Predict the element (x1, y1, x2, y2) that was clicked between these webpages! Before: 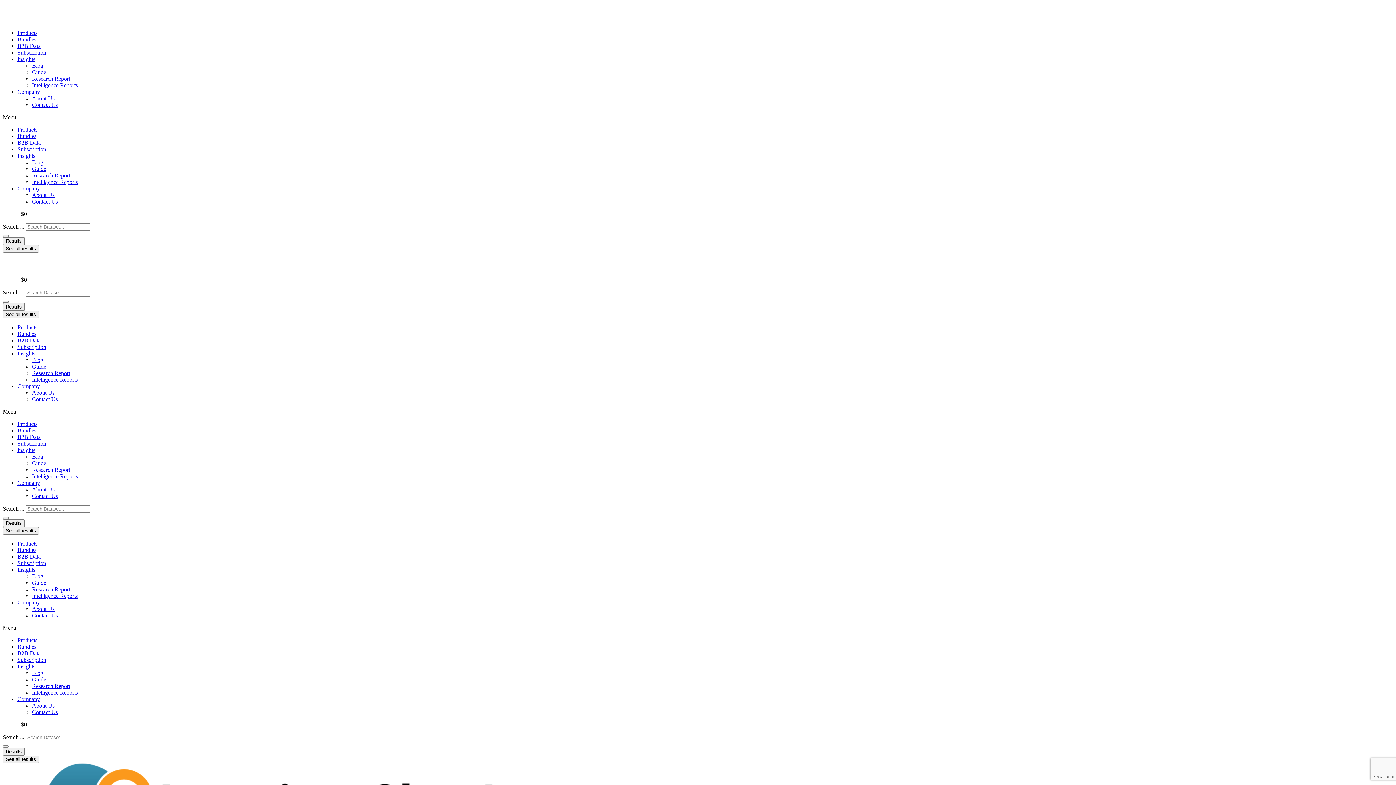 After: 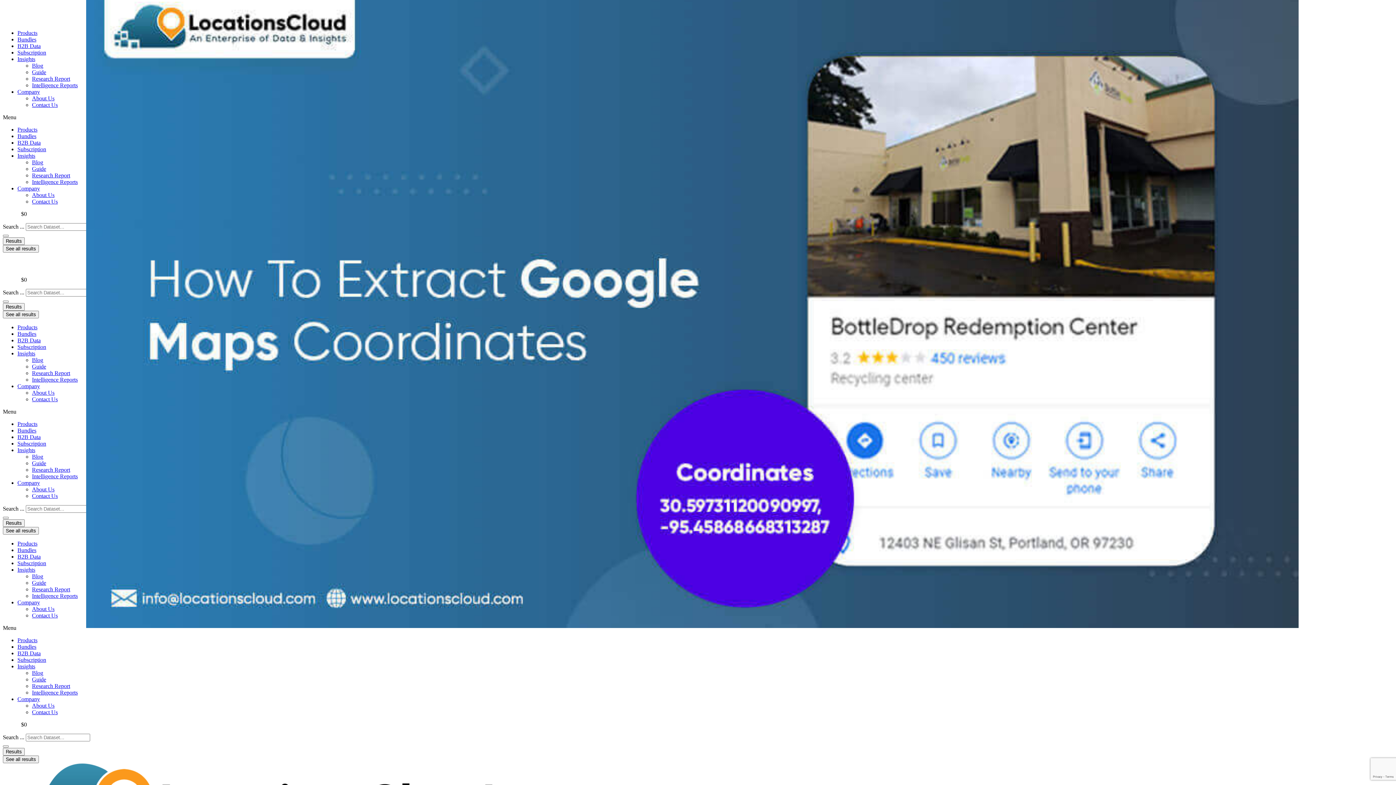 Action: bbox: (17, 42, 40, 49) label: B2B Data